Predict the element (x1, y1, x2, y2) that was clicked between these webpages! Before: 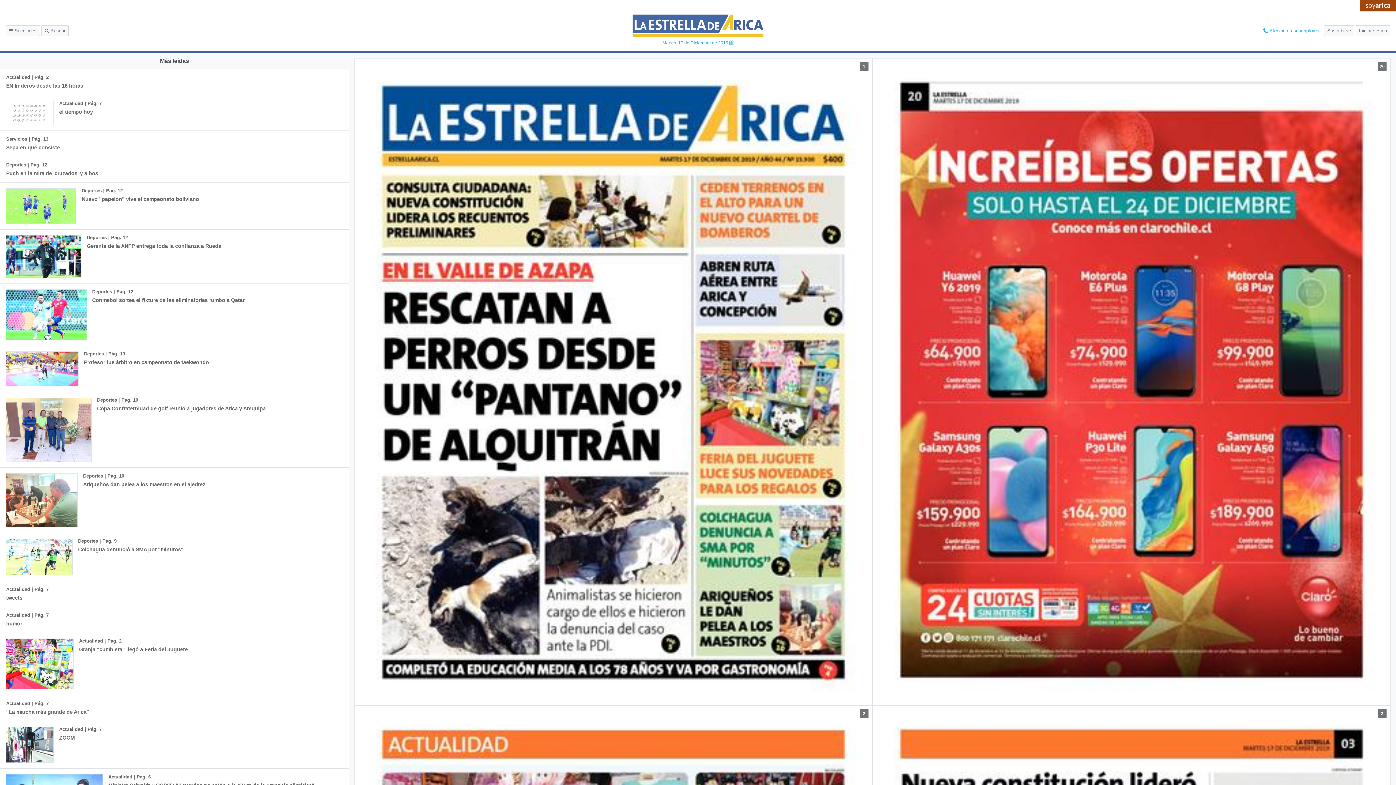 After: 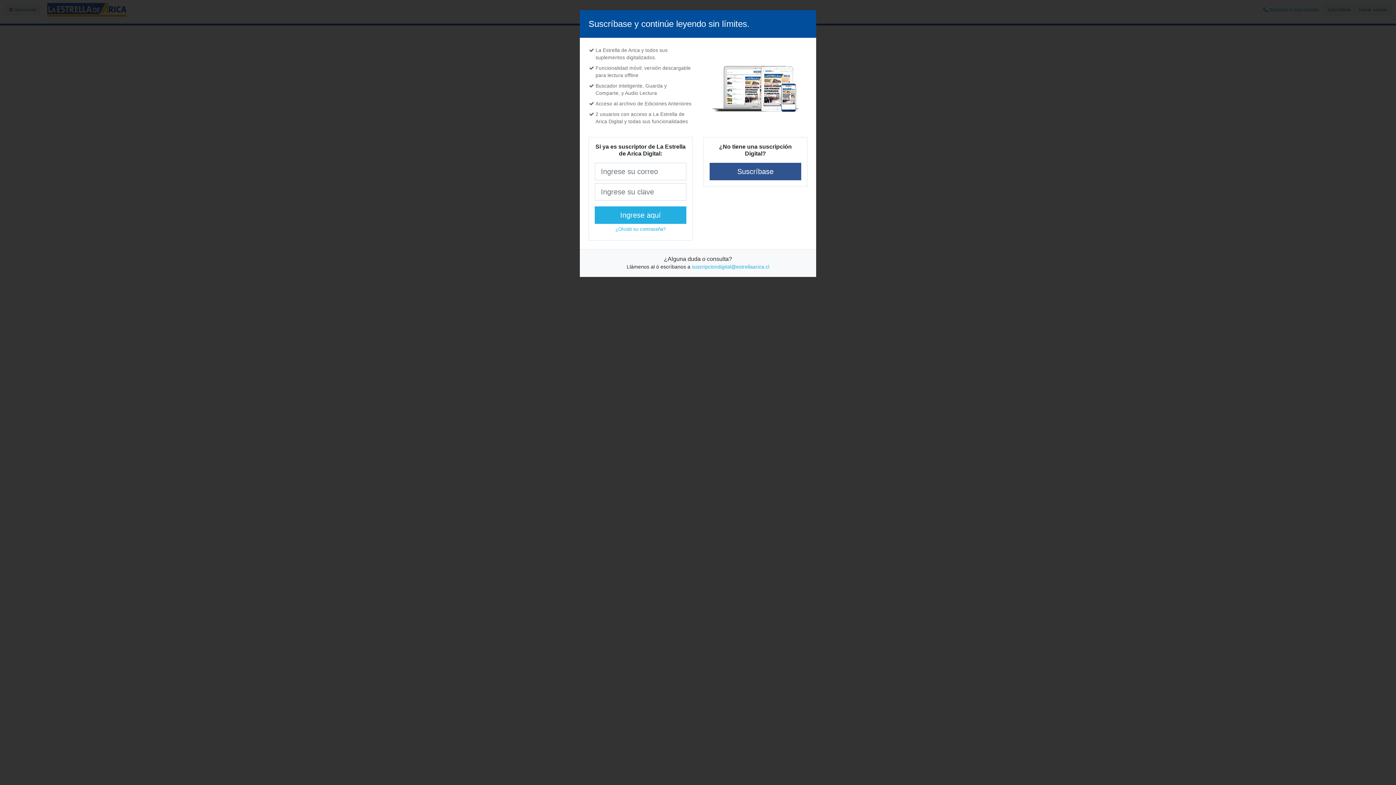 Action: label: Deportes | Pág. 10
Ariqueños dan pelea a los maestros en el ajedrez bbox: (0, 468, 249, 533)